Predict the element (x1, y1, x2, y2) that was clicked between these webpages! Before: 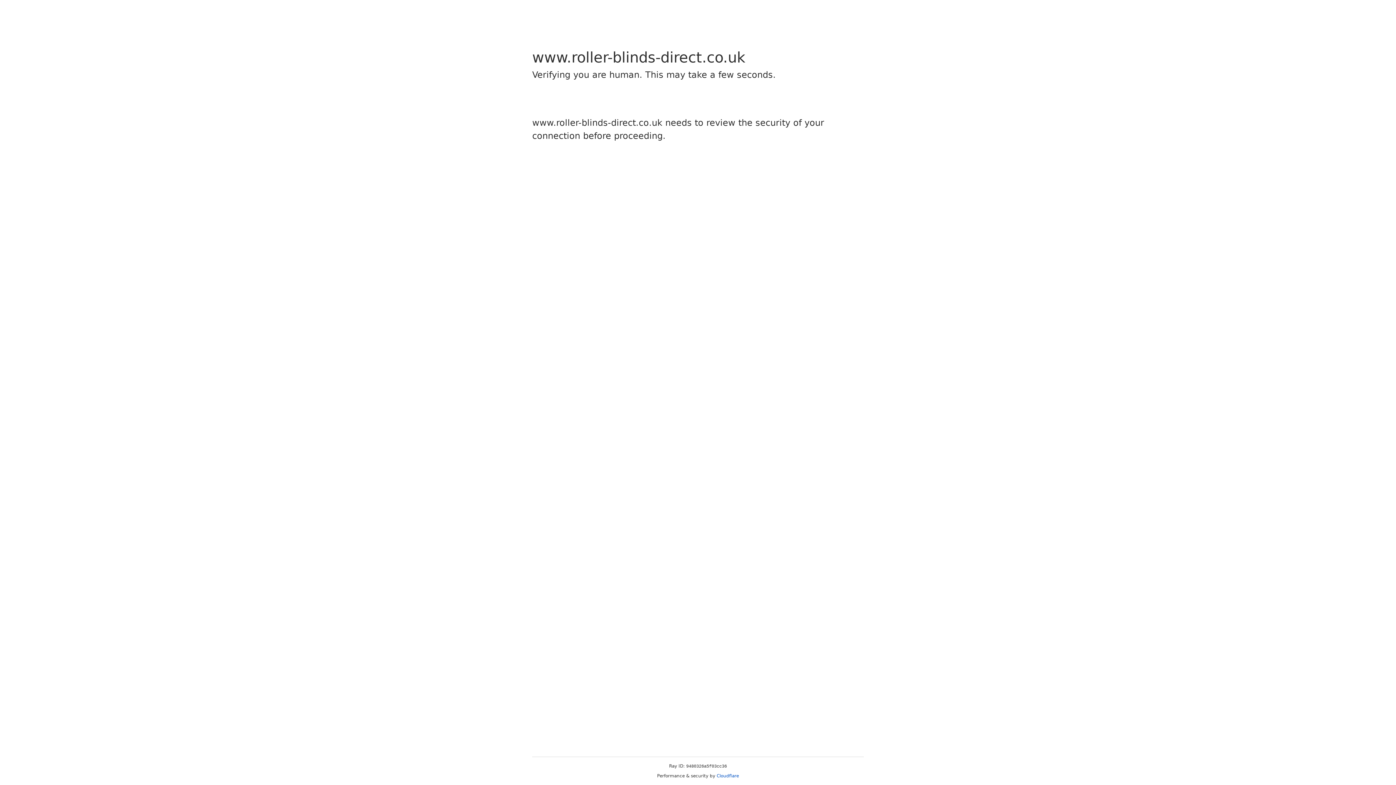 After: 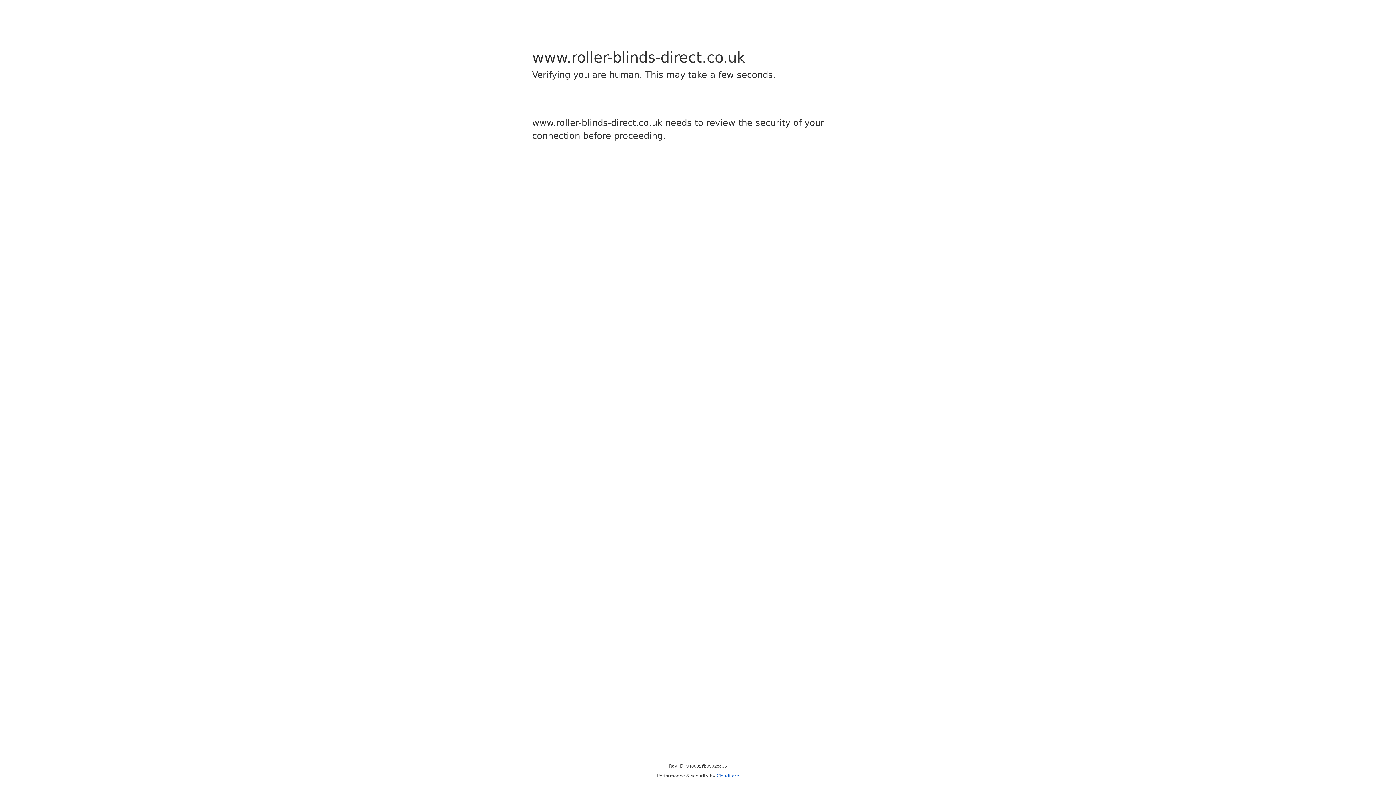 Action: label: Cloudflare bbox: (716, 773, 739, 778)